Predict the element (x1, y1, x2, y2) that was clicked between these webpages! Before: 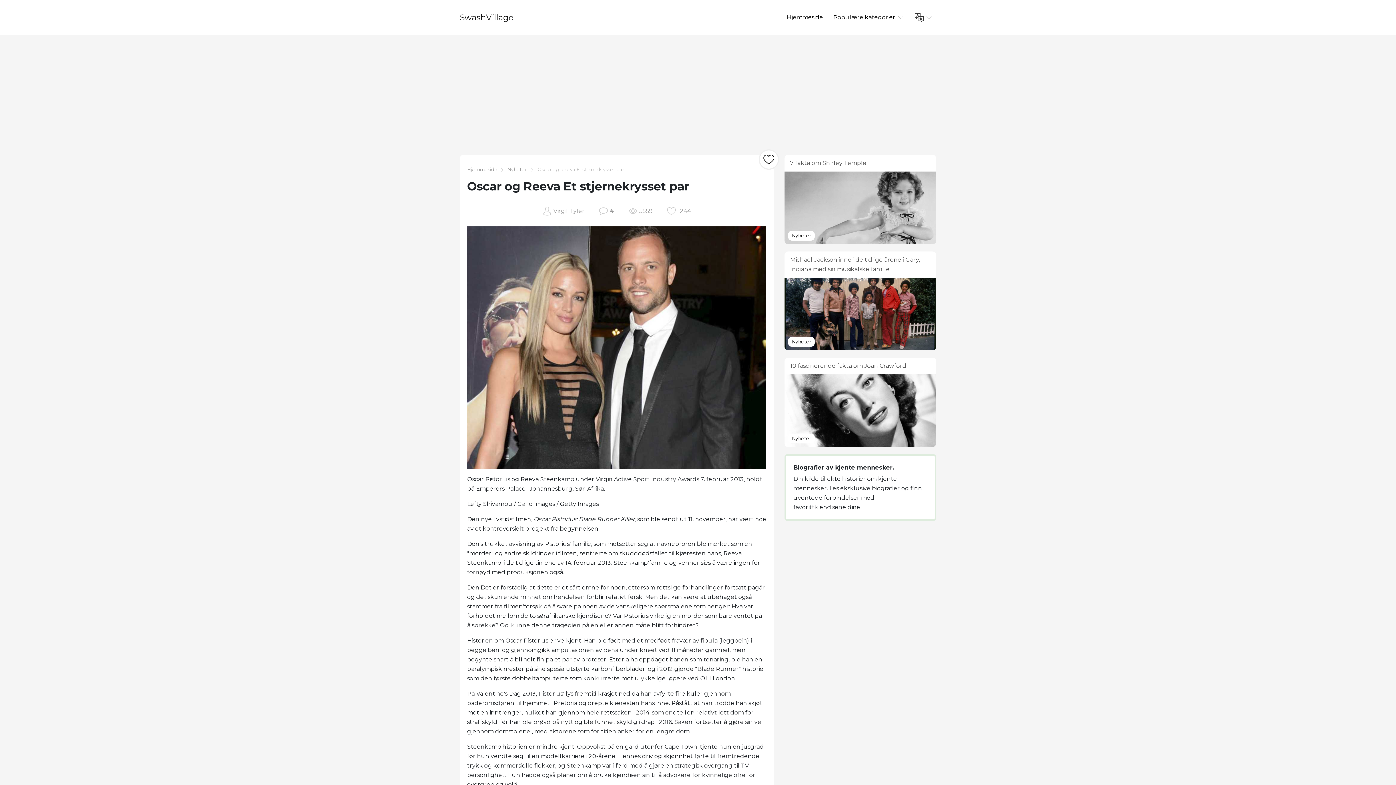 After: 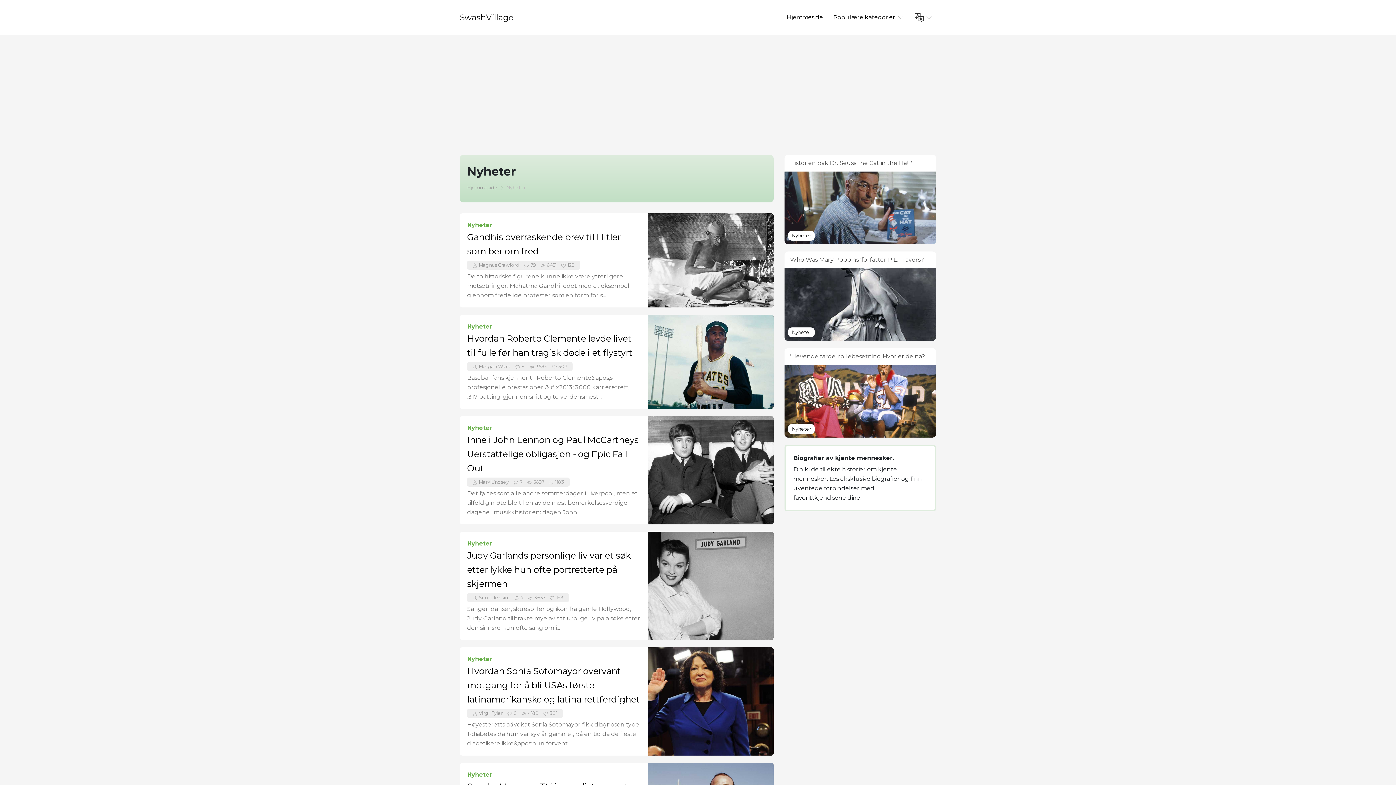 Action: label: Nyheter bbox: (792, 436, 811, 441)